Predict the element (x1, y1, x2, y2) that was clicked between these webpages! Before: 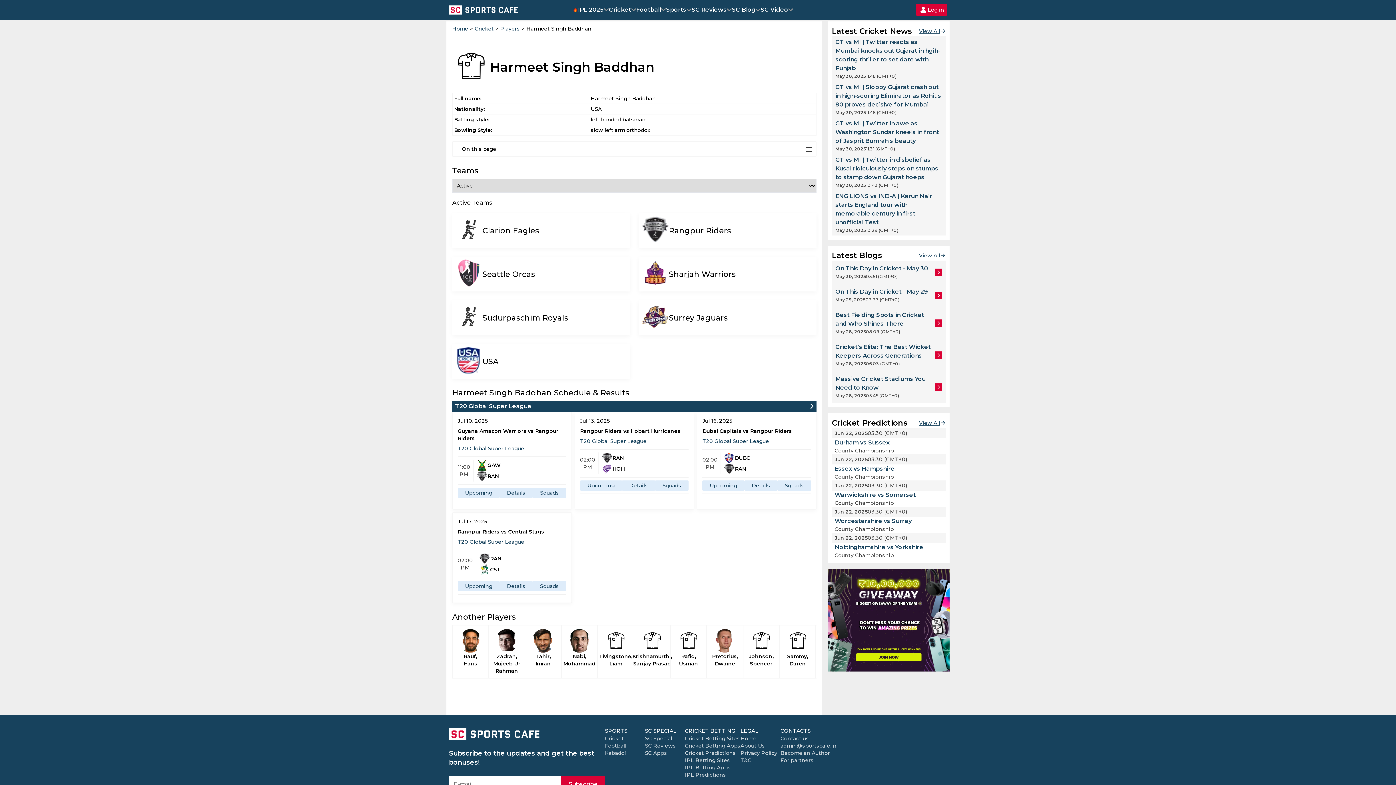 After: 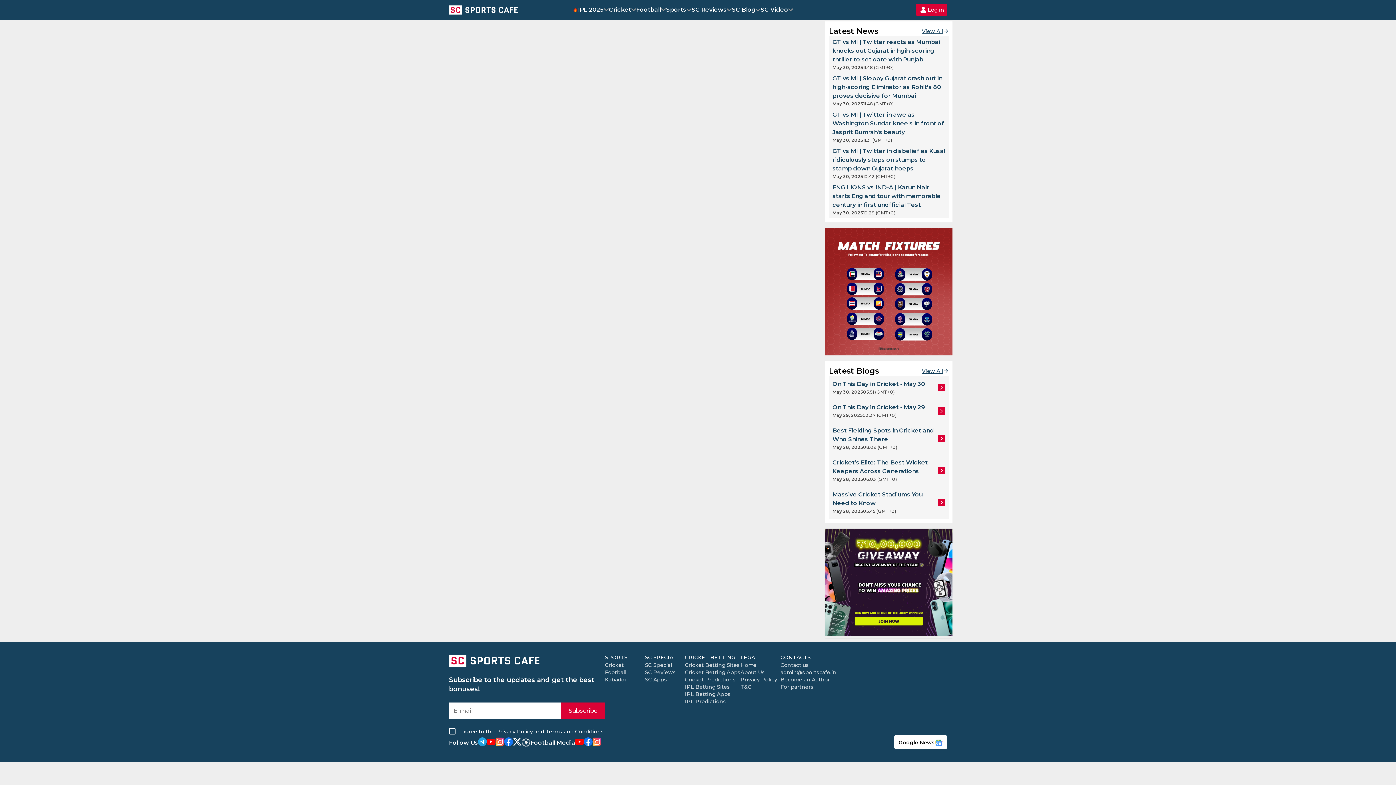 Action: label: Sports bbox: (666, 5, 686, 13)